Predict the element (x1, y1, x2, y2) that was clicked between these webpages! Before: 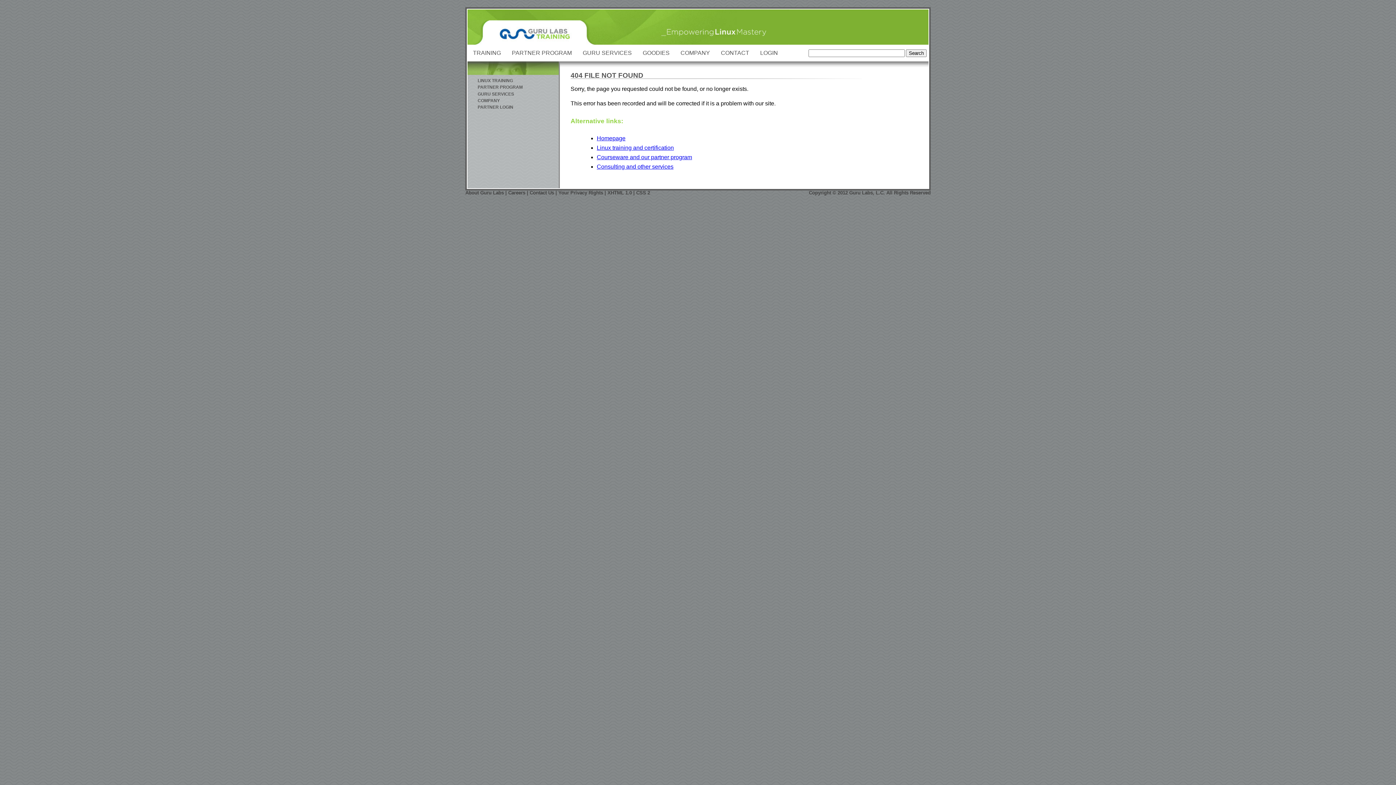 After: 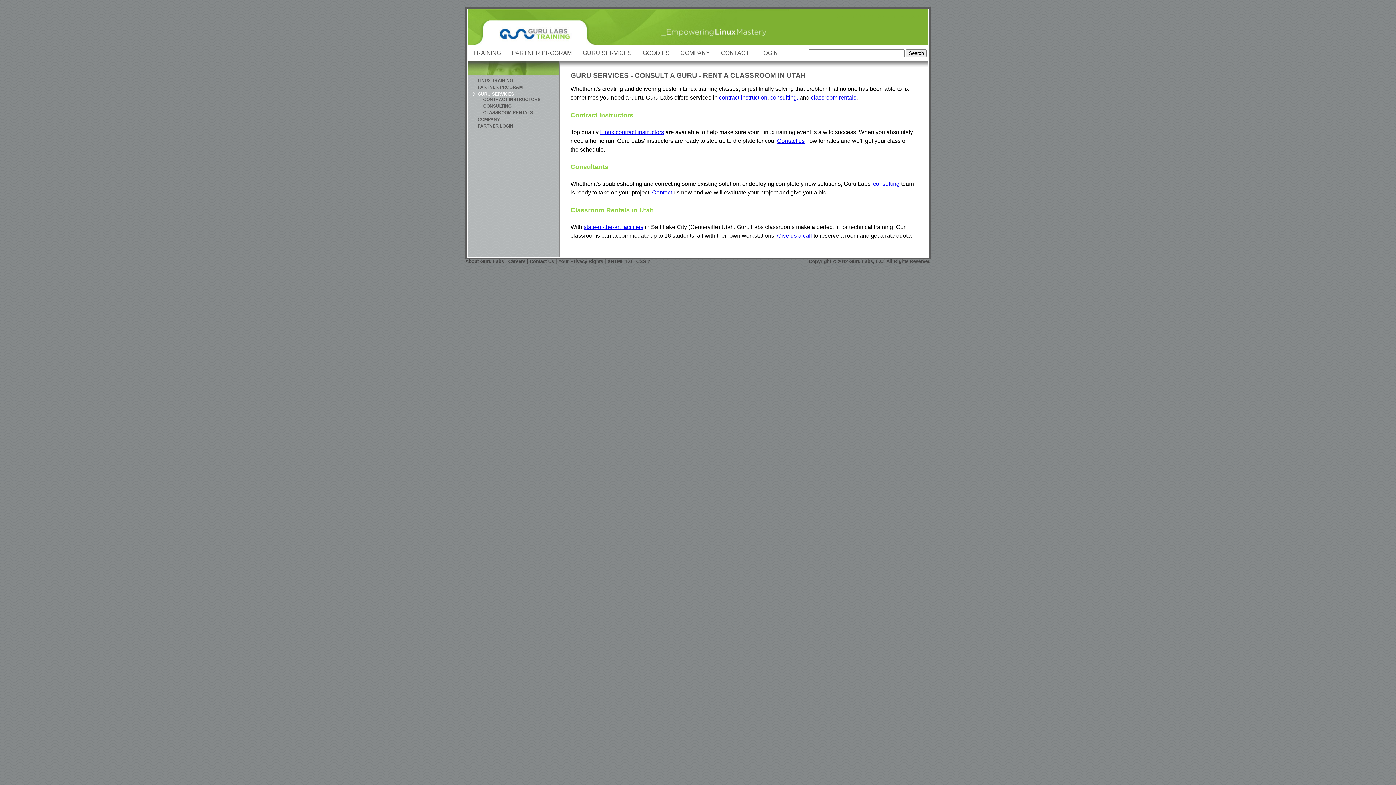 Action: label: GURU SERVICES bbox: (477, 91, 514, 96)